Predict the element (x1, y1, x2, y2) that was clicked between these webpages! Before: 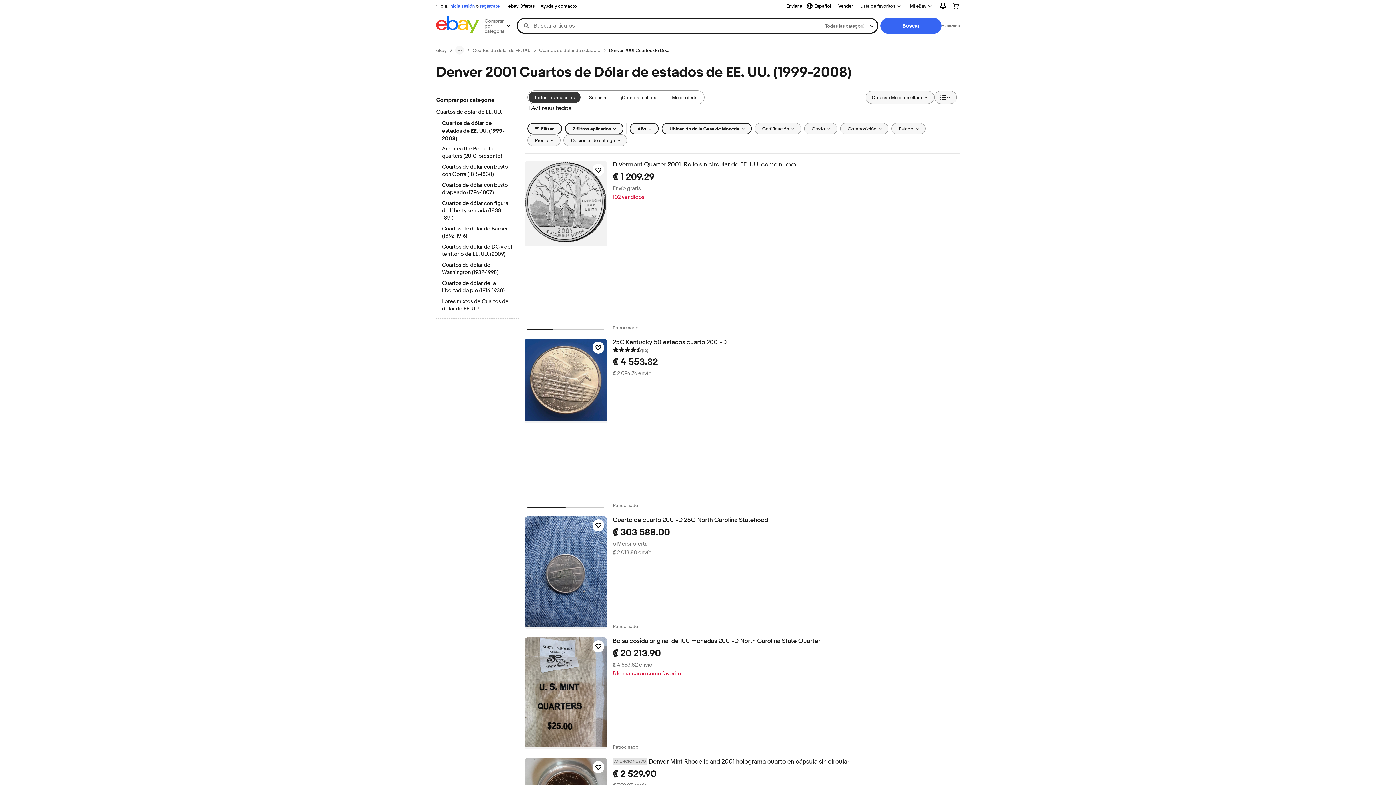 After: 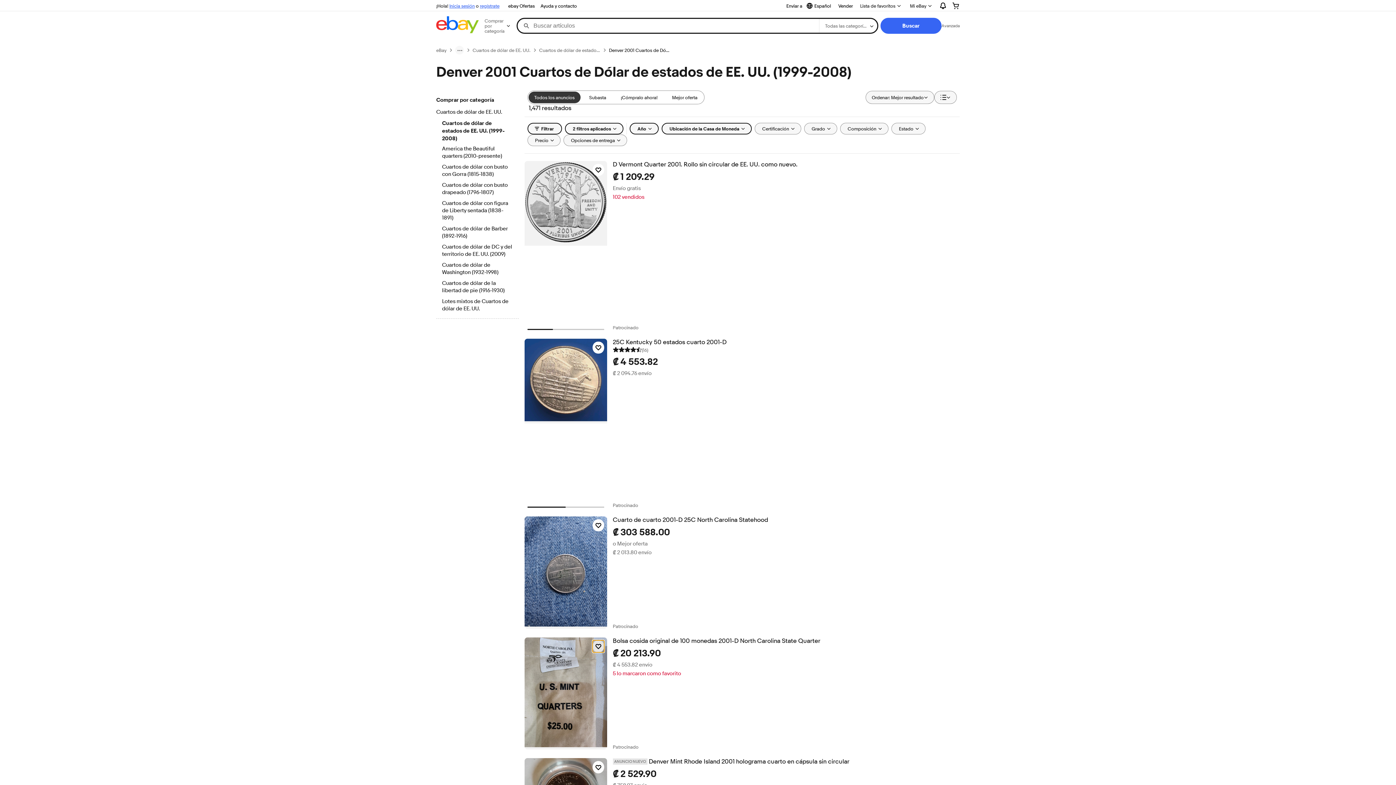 Action: label: Haz clic para marcar como favorito: Bolsa cosida original de 100 monedas 2001-D North Carolina State Quarter bbox: (592, 640, 604, 652)